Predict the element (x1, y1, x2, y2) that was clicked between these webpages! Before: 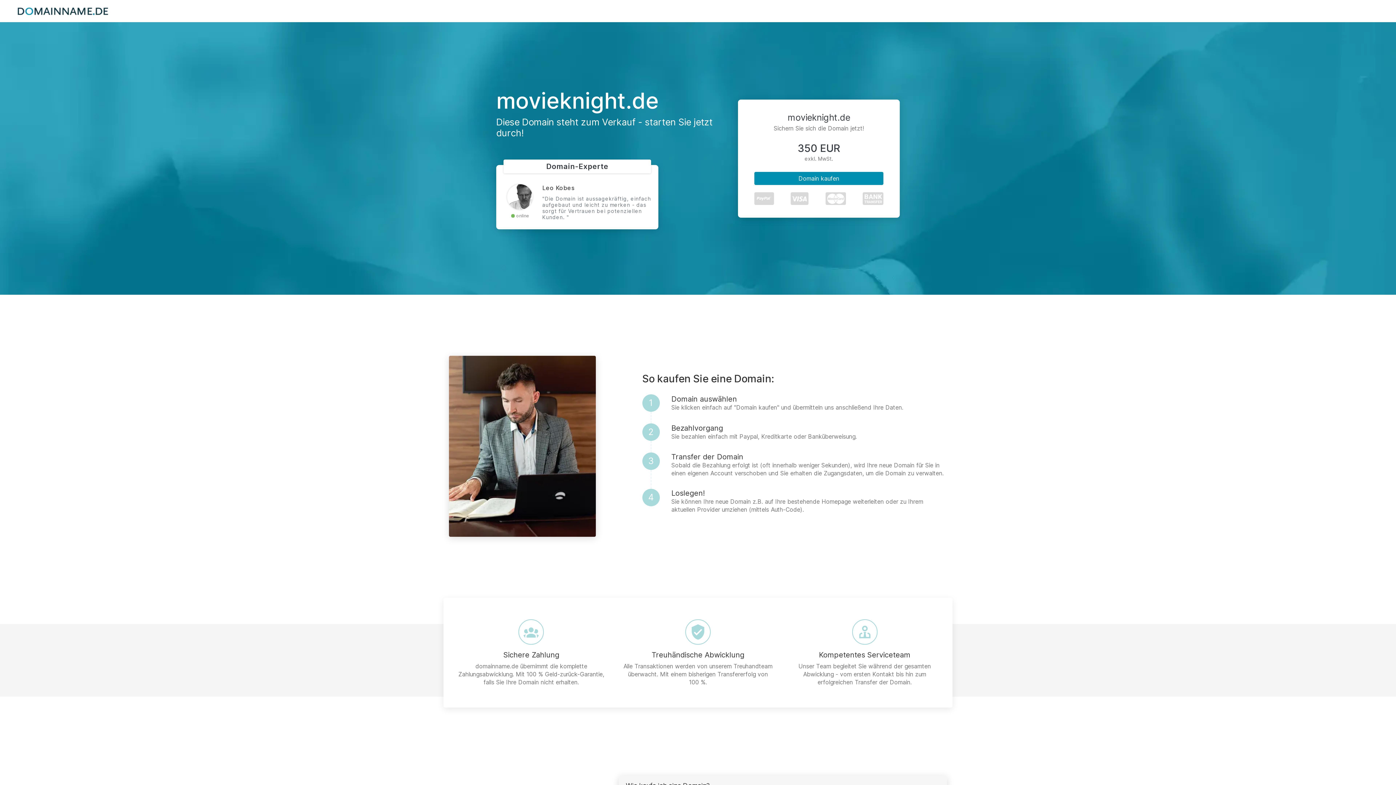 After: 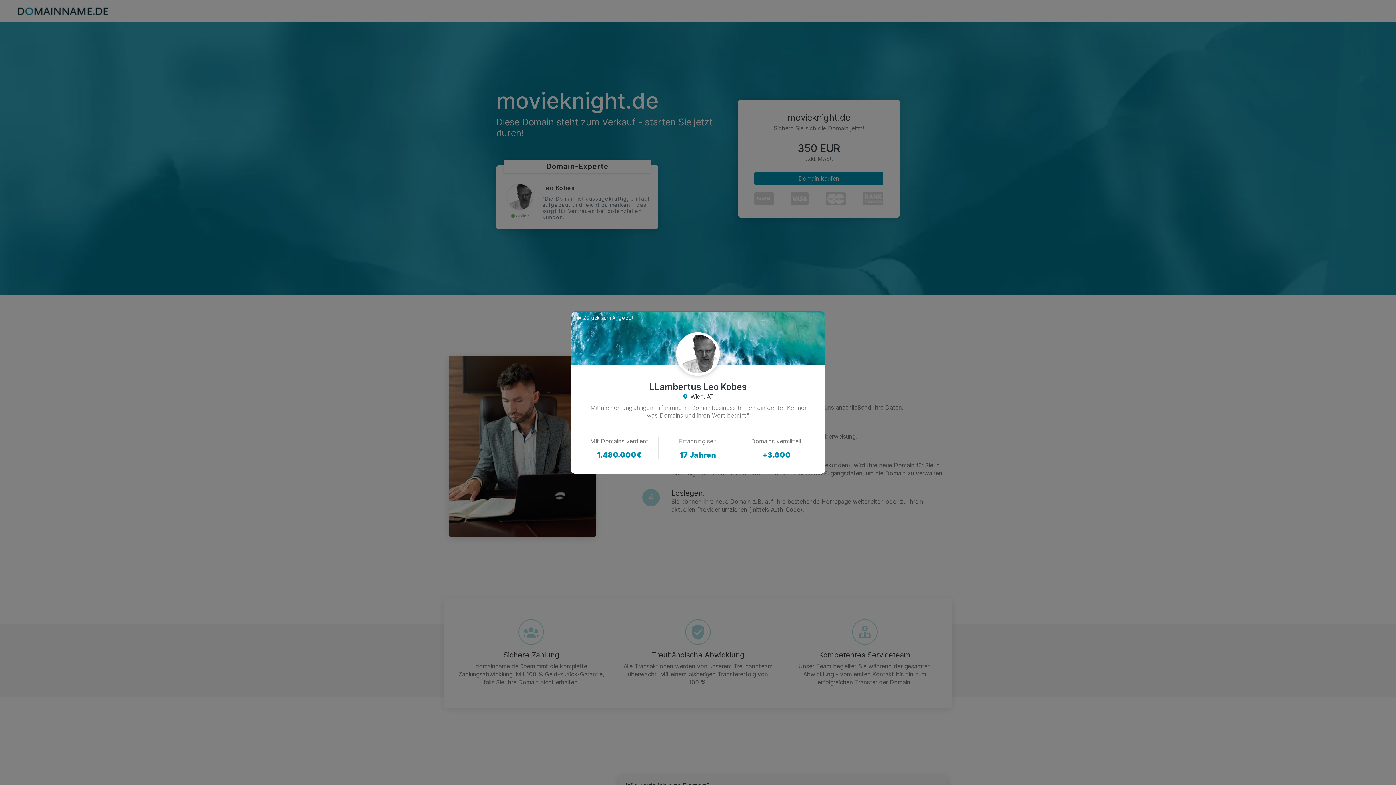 Action: bbox: (507, 184, 532, 209)